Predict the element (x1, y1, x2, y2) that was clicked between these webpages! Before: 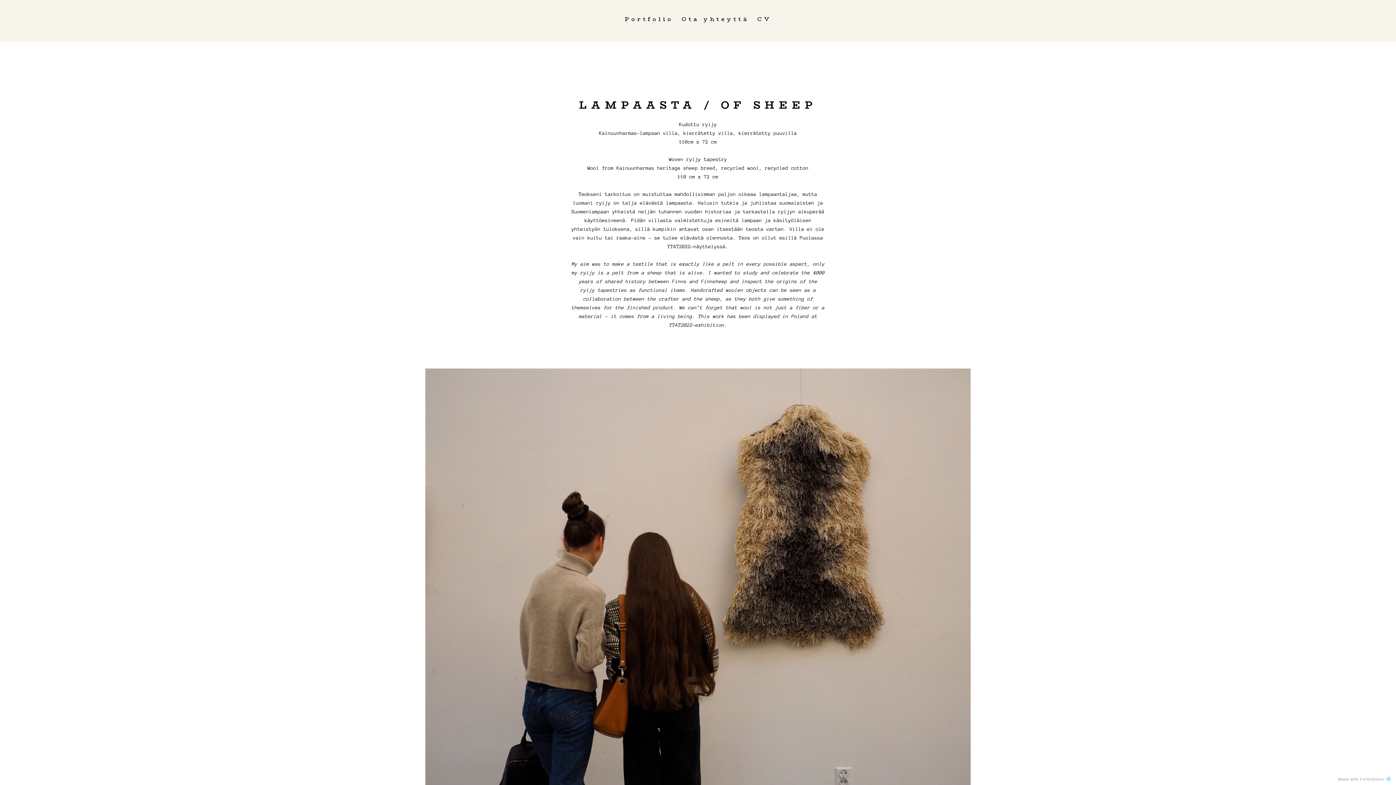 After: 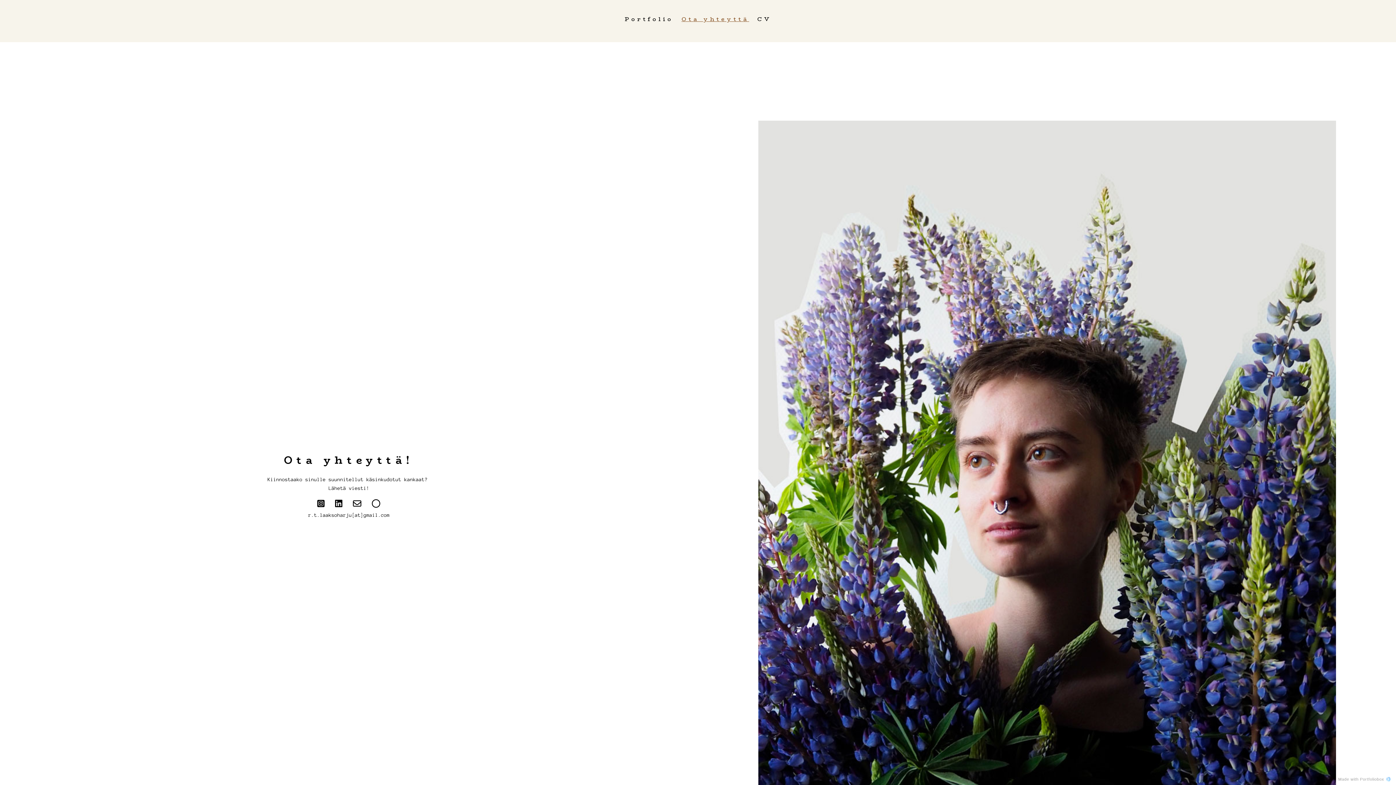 Action: bbox: (681, 14, 749, 23) label: Ota yhteyttä